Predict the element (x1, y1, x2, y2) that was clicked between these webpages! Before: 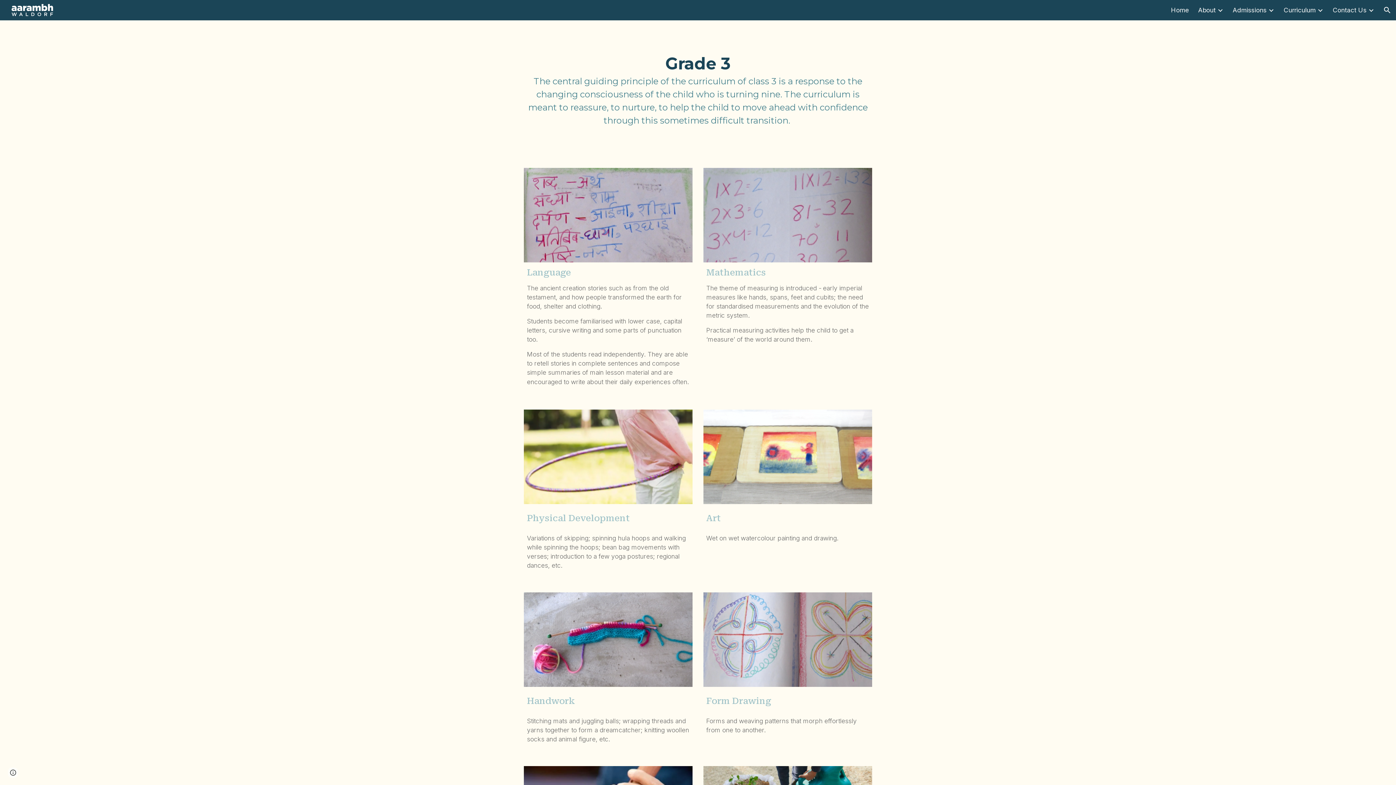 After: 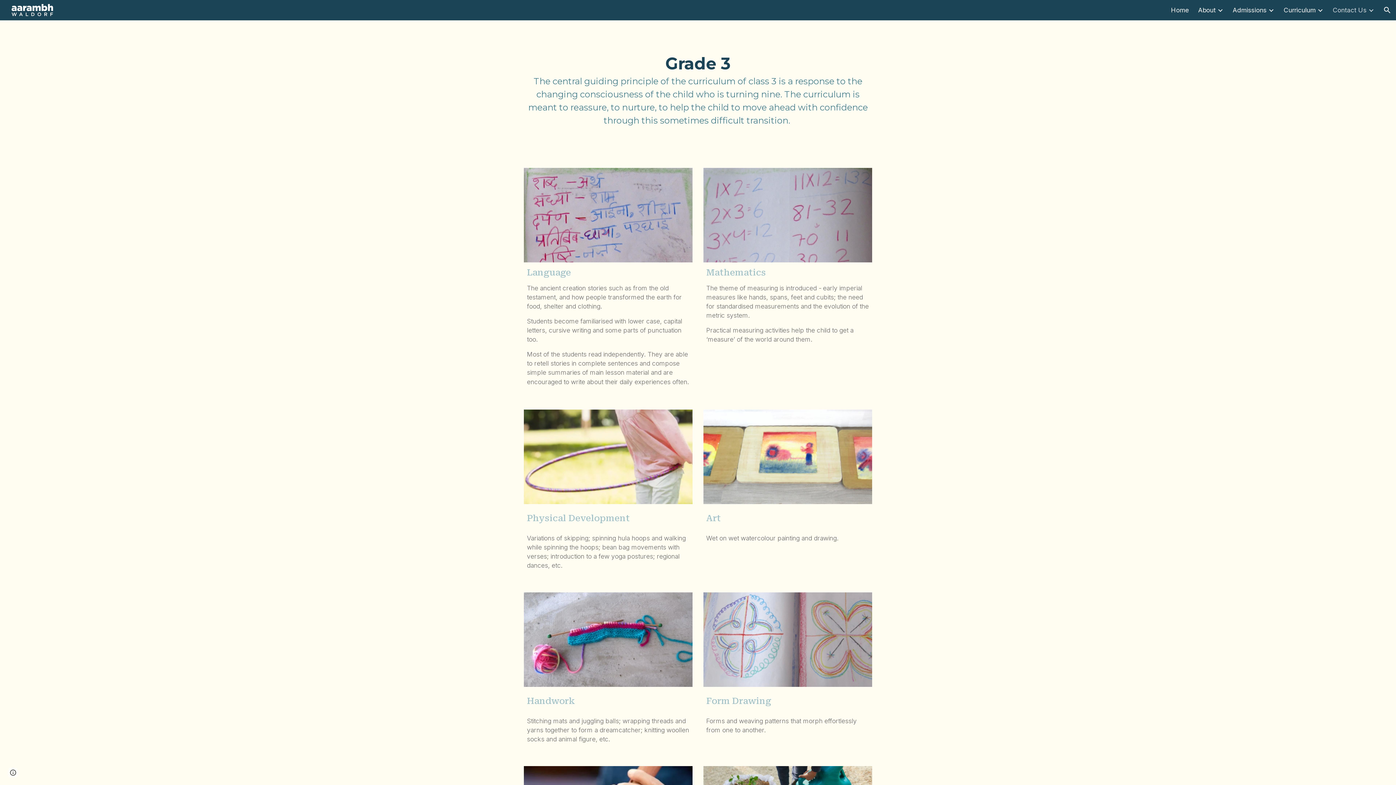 Action: label: Contact Us bbox: (1333, 6, 1366, 13)